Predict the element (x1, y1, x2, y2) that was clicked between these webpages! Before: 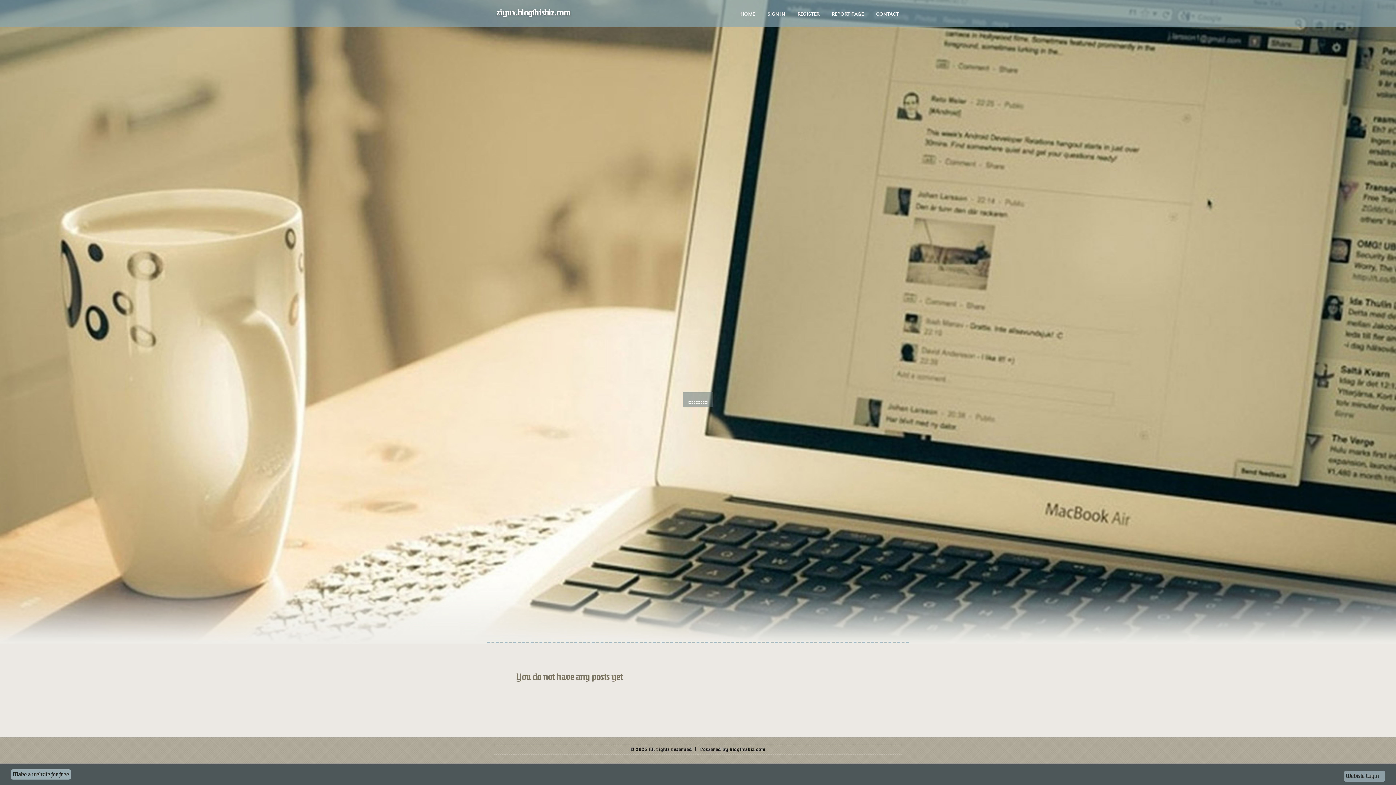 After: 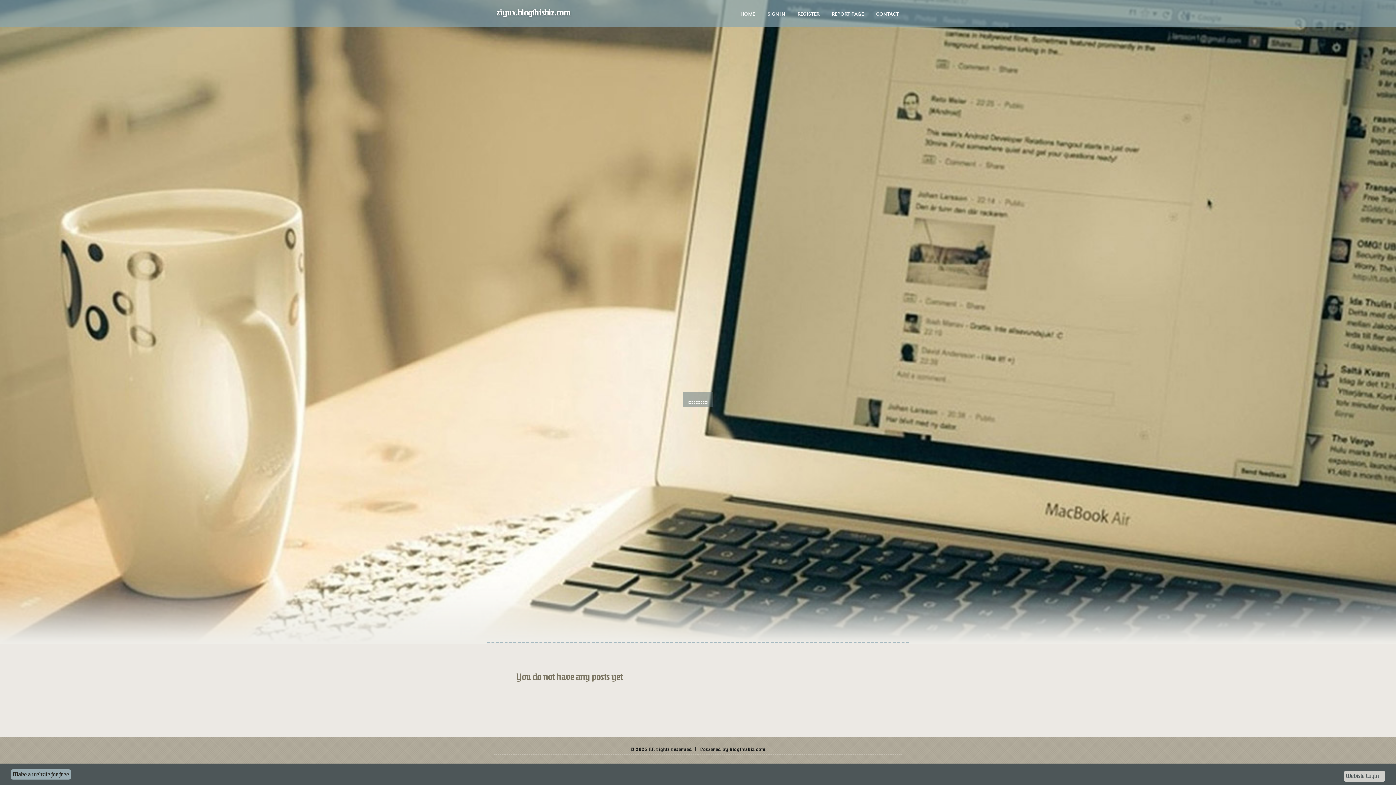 Action: label: Webiste Login bbox: (1344, 771, 1385, 782)